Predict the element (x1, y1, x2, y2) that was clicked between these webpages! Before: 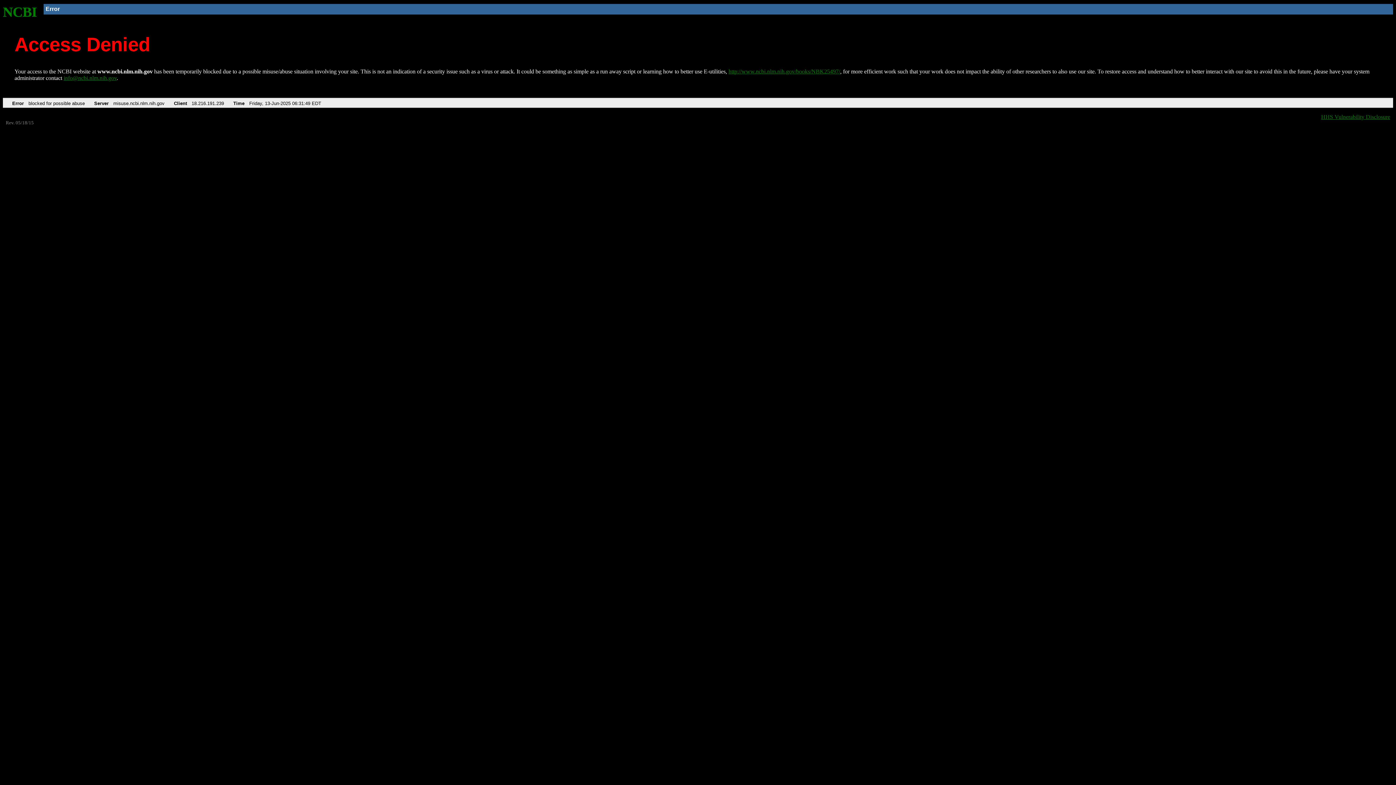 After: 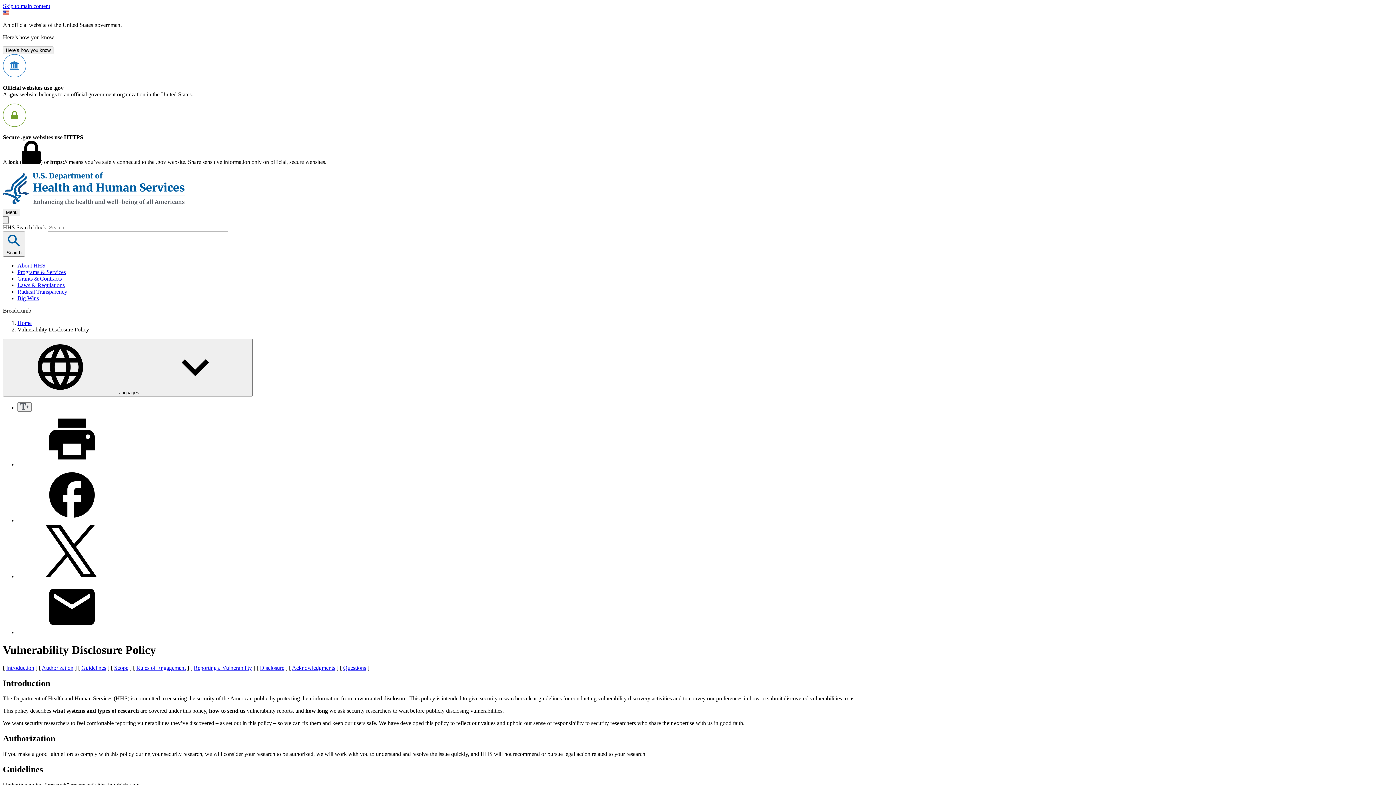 Action: label: HHS Vulnerability Disclosure bbox: (1321, 113, 1390, 119)